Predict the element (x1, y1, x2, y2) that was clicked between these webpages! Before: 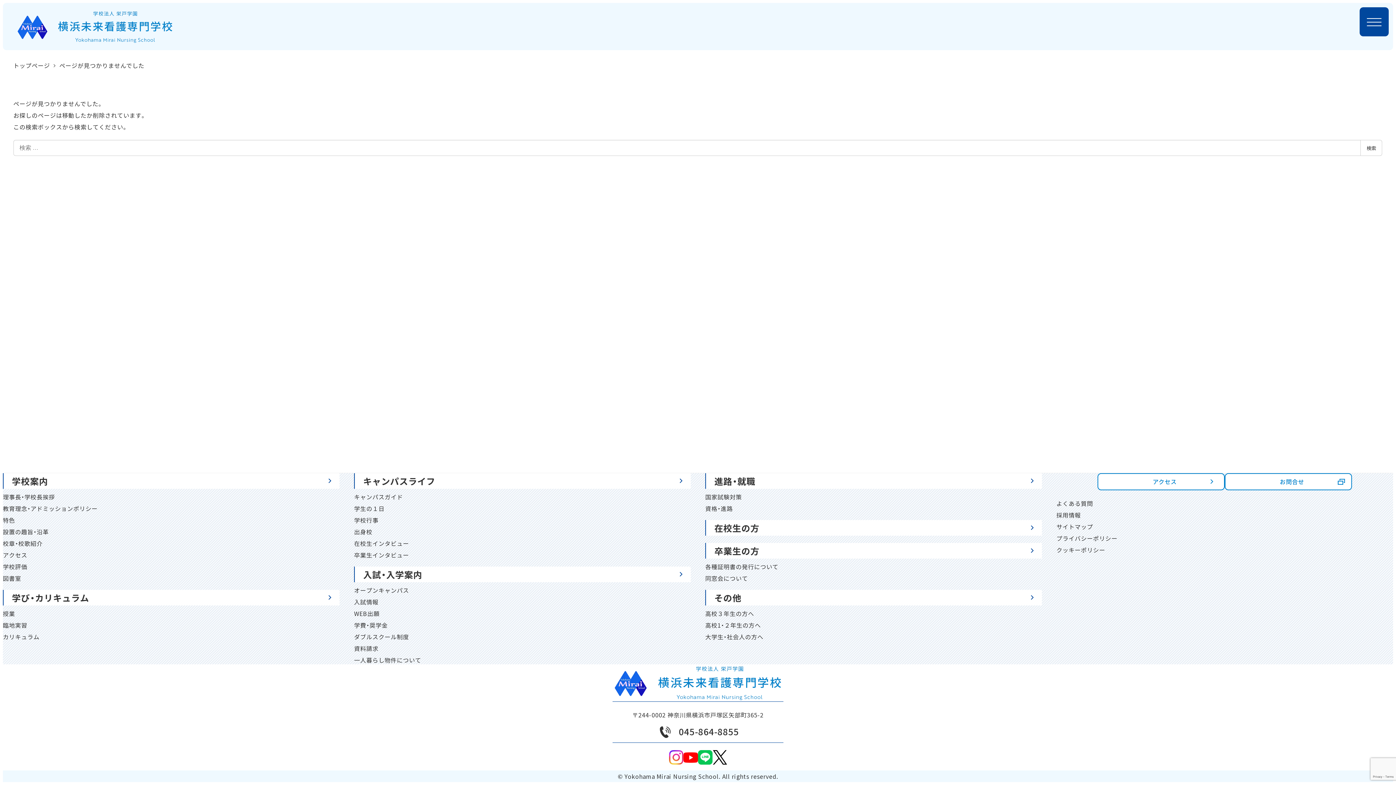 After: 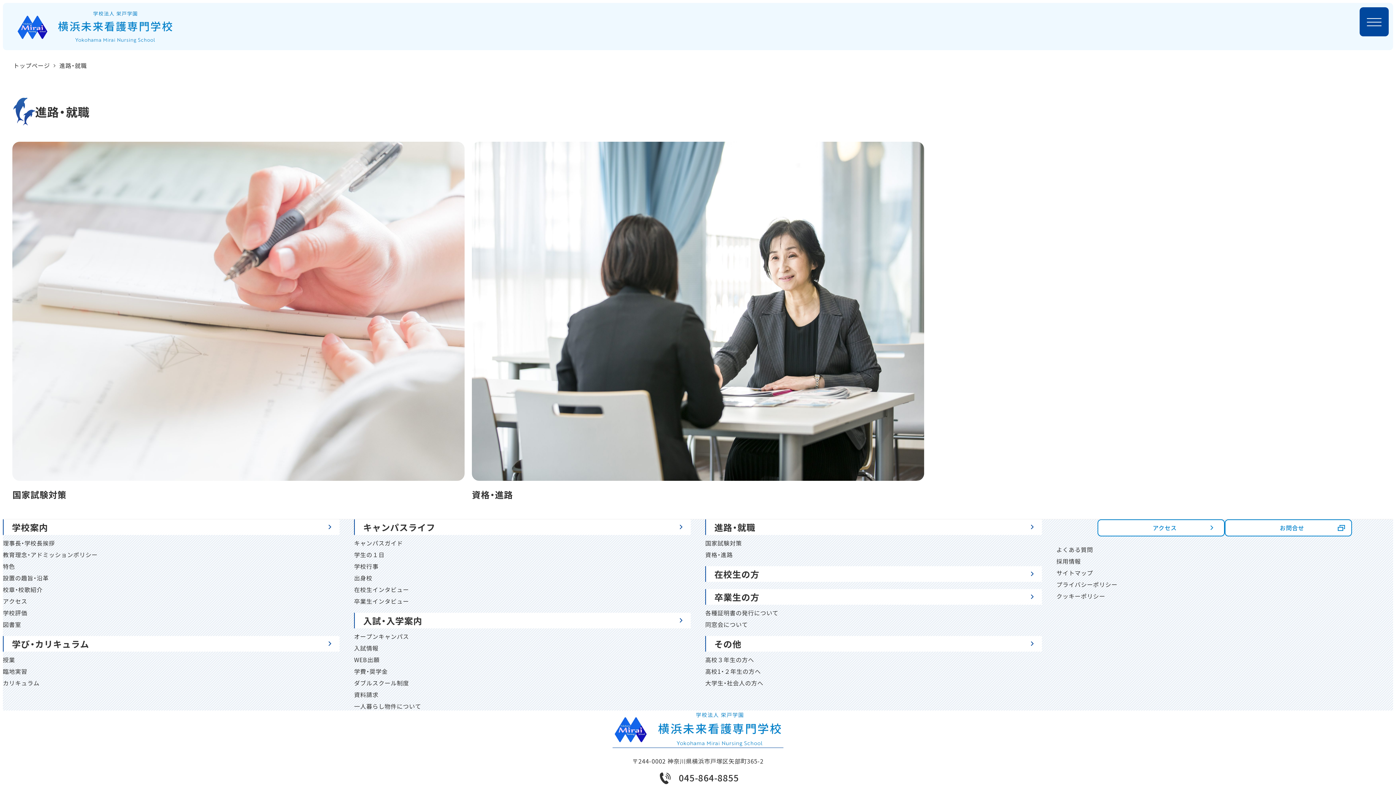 Action: bbox: (705, 473, 1042, 489) label: 進路・就職